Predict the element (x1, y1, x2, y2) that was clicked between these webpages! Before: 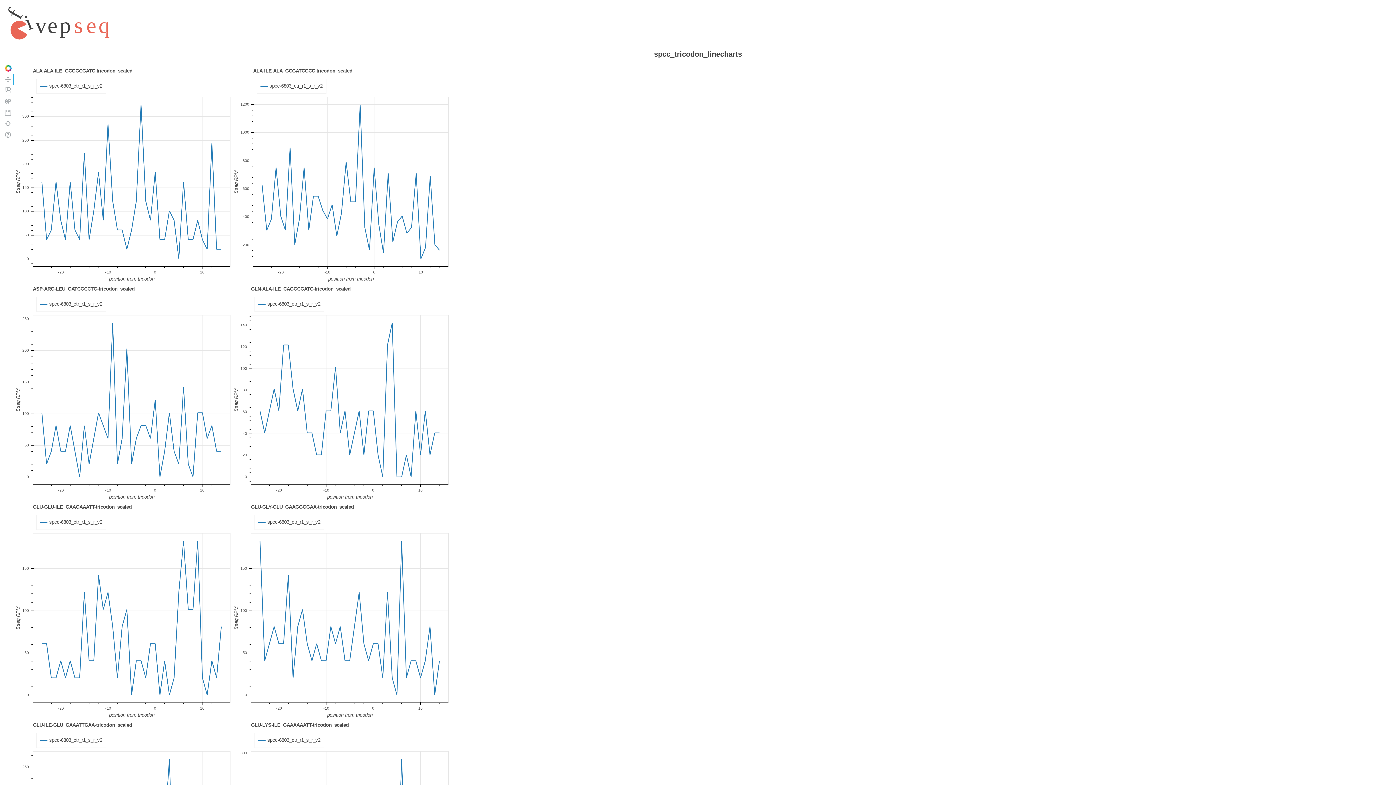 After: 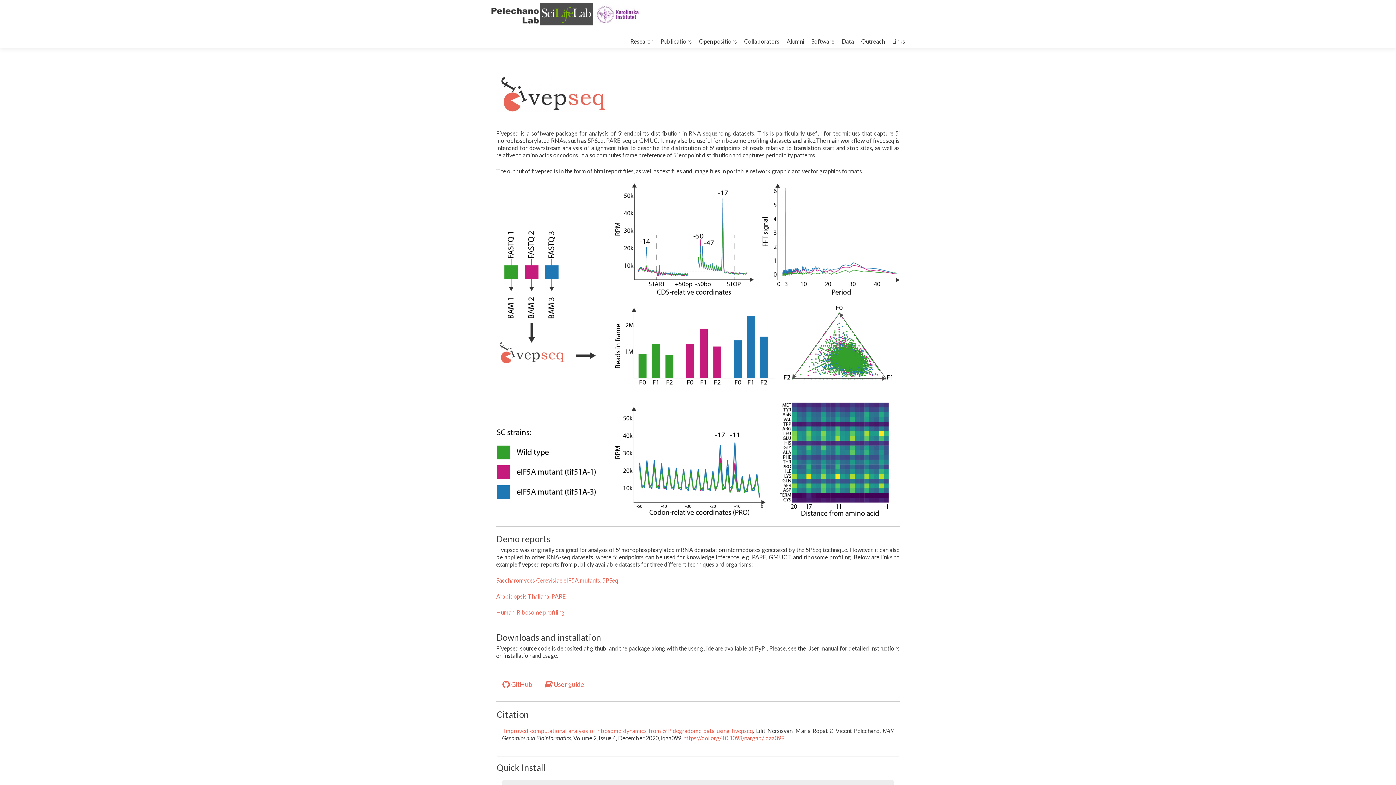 Action: bbox: (2, 35, 112, 41) label: f
i
v
e
p
s
e
q